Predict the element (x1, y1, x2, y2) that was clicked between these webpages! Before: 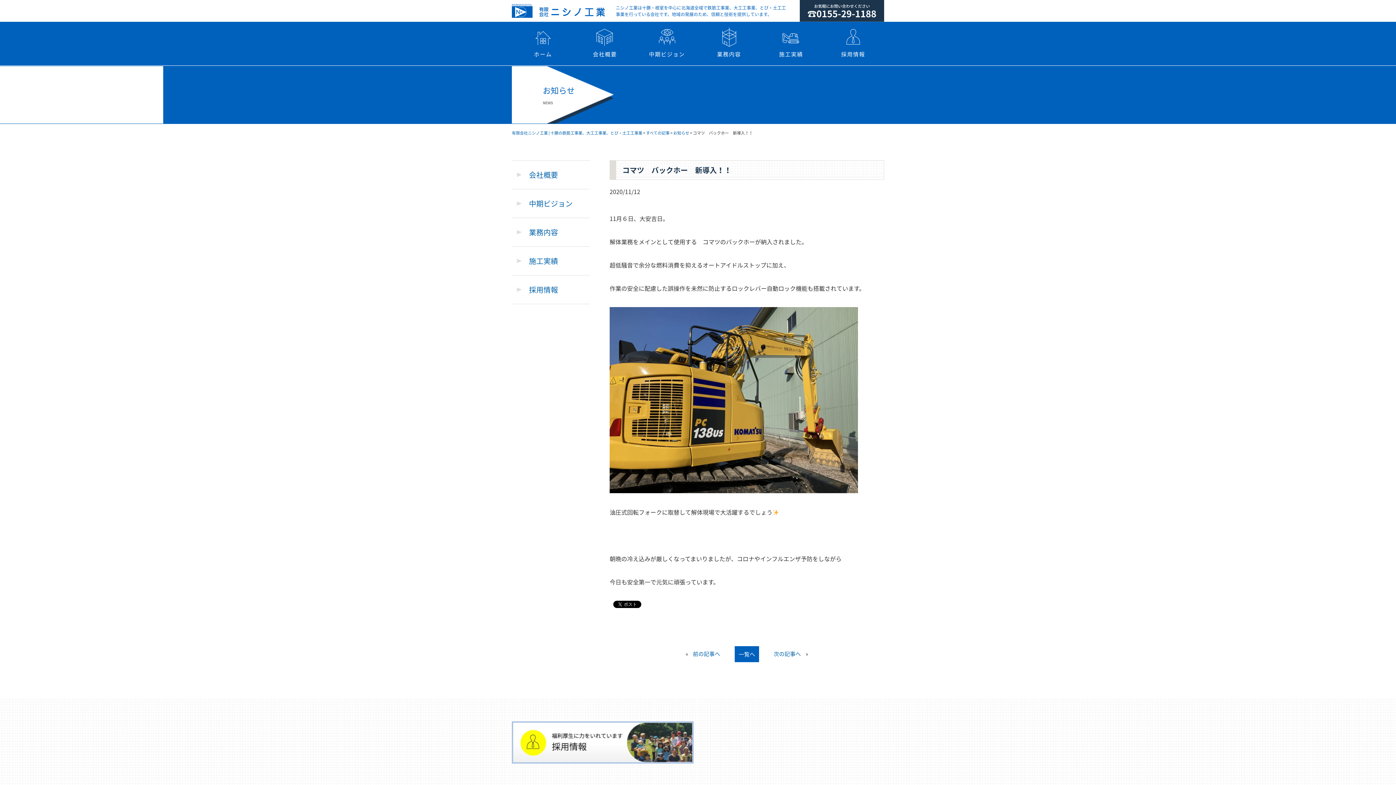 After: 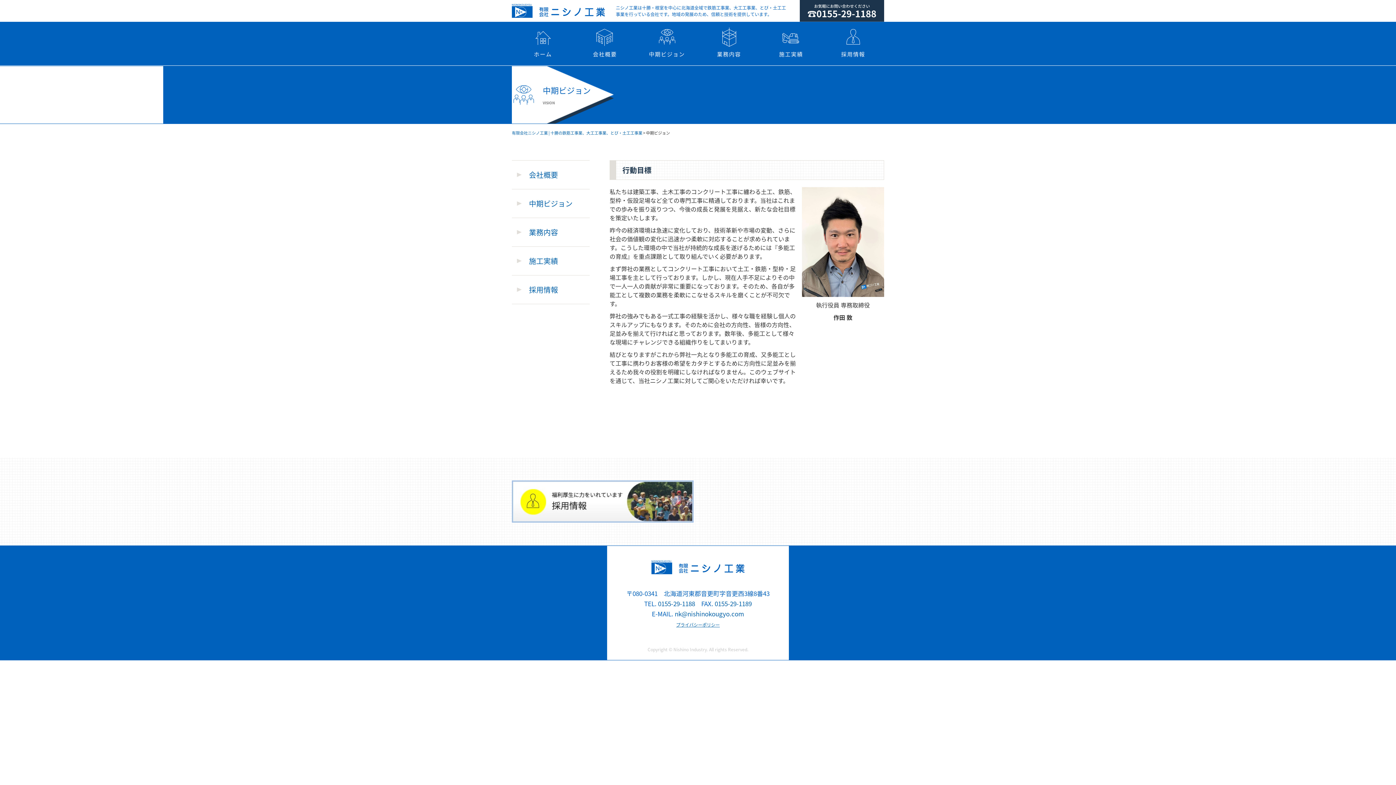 Action: bbox: (636, 27, 698, 58) label: 中期ビジョン